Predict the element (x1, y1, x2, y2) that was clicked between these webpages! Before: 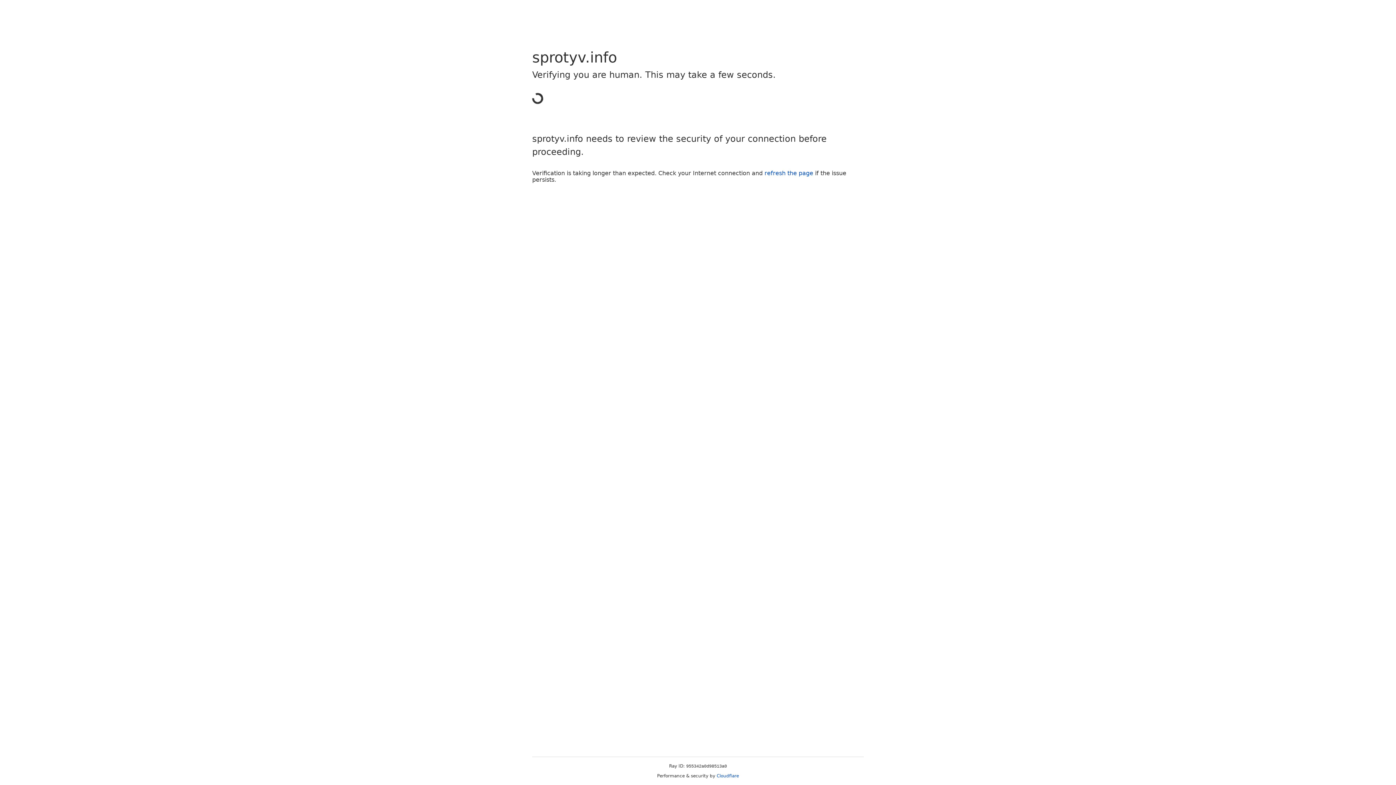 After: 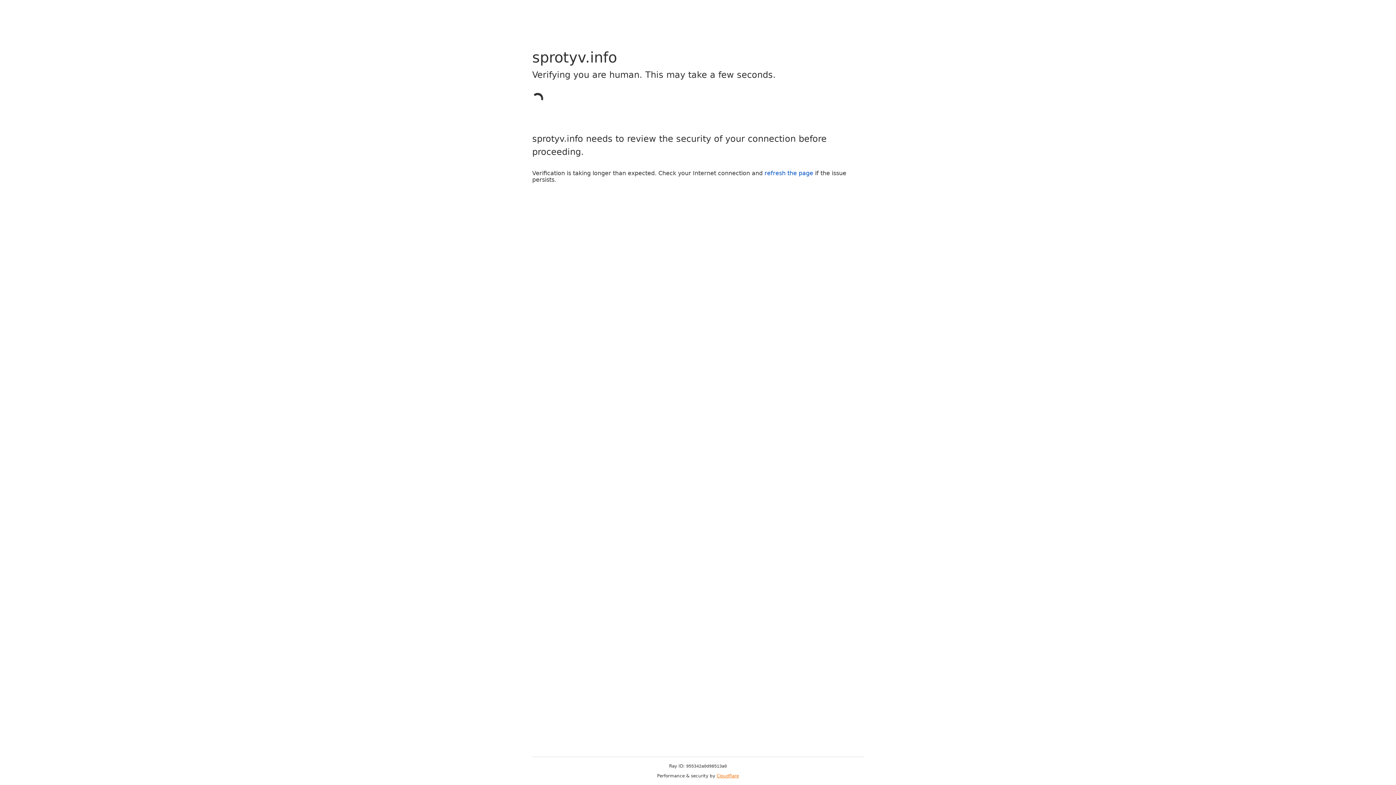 Action: bbox: (716, 773, 739, 778) label: Cloudflare